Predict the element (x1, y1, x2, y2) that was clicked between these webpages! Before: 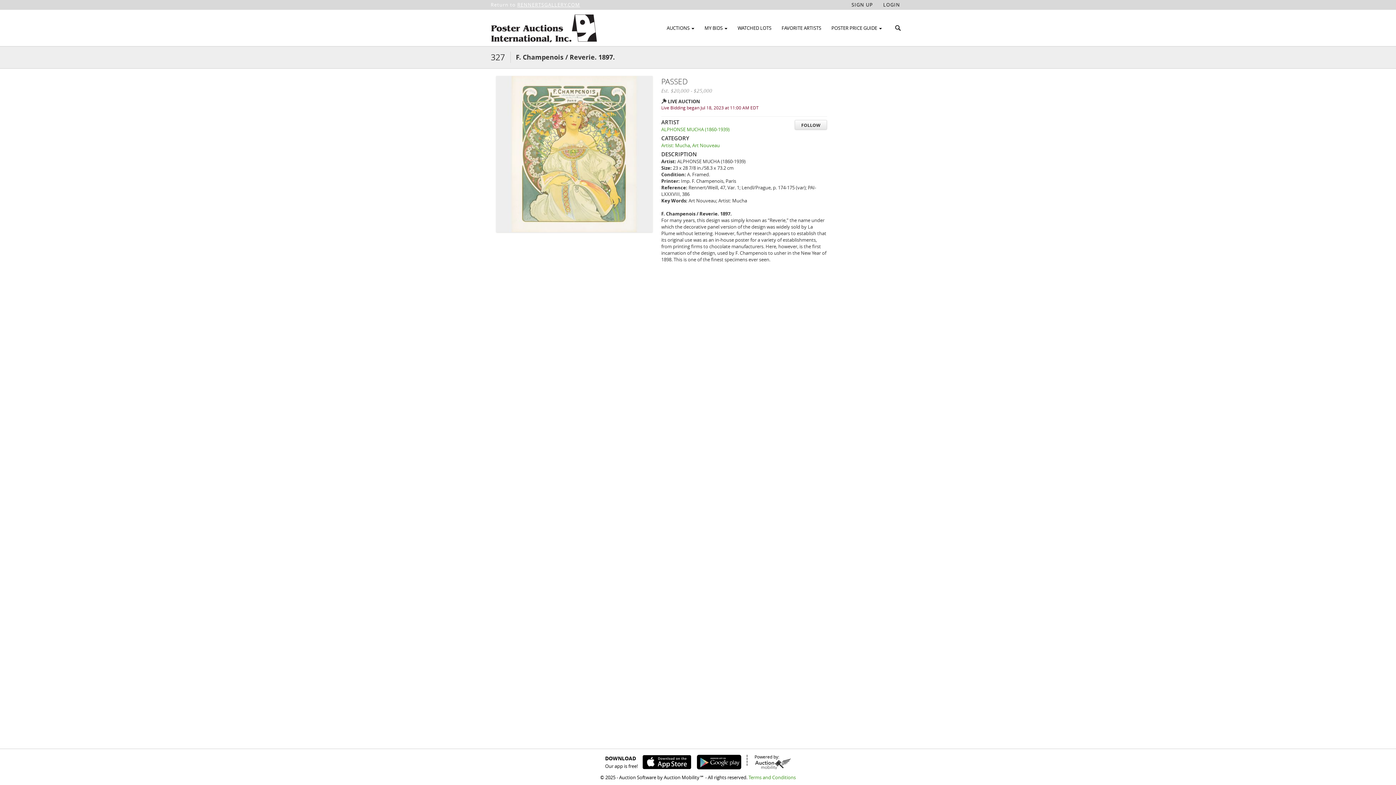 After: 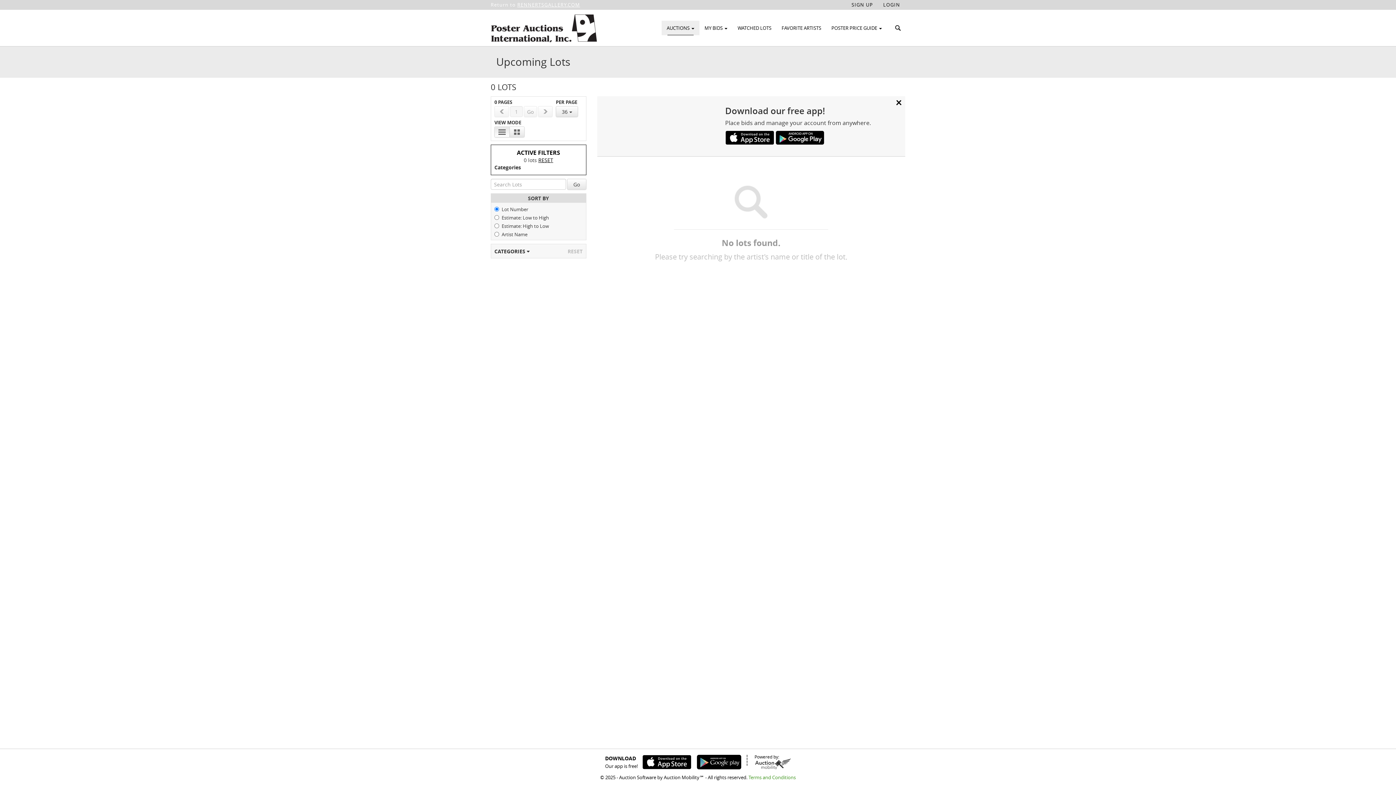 Action: label: Artist: Mucha bbox: (661, 142, 690, 148)